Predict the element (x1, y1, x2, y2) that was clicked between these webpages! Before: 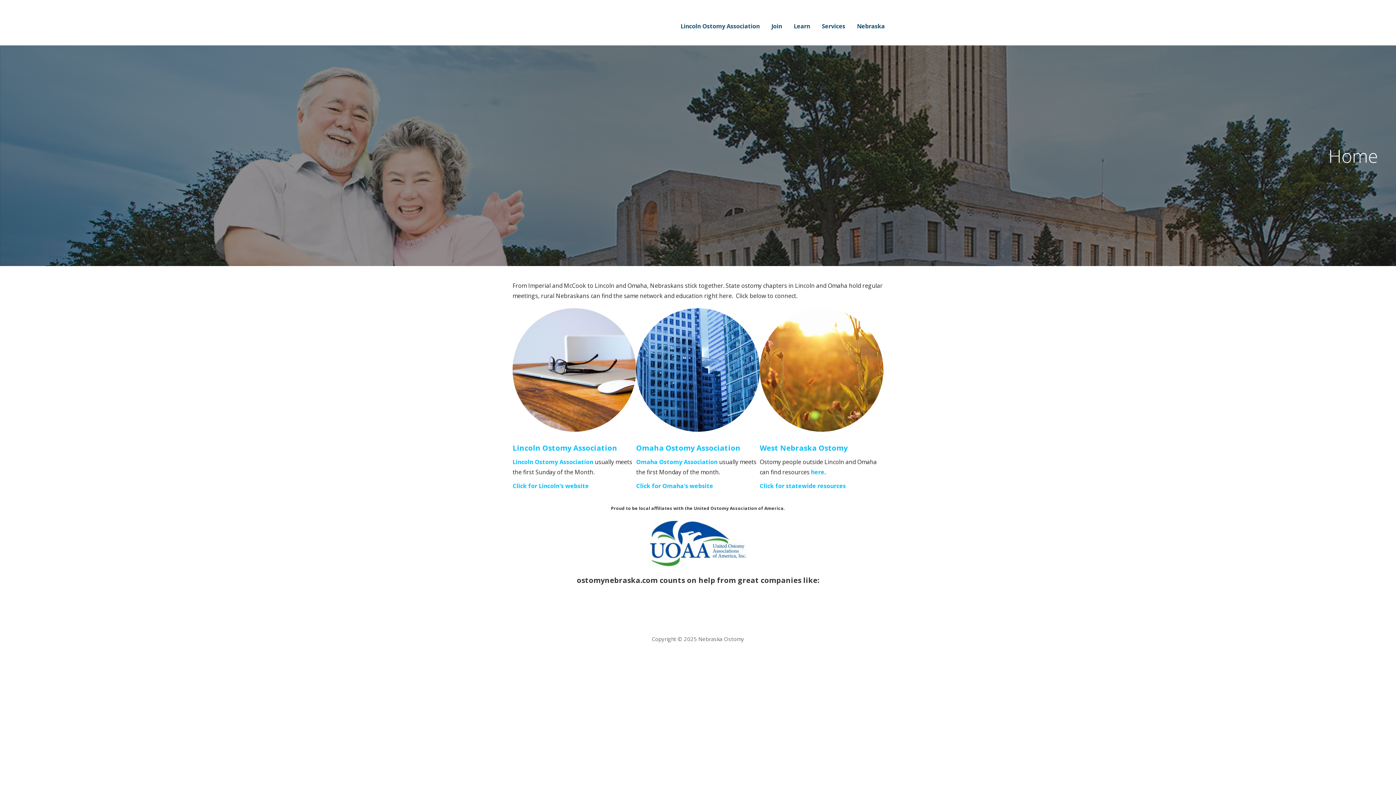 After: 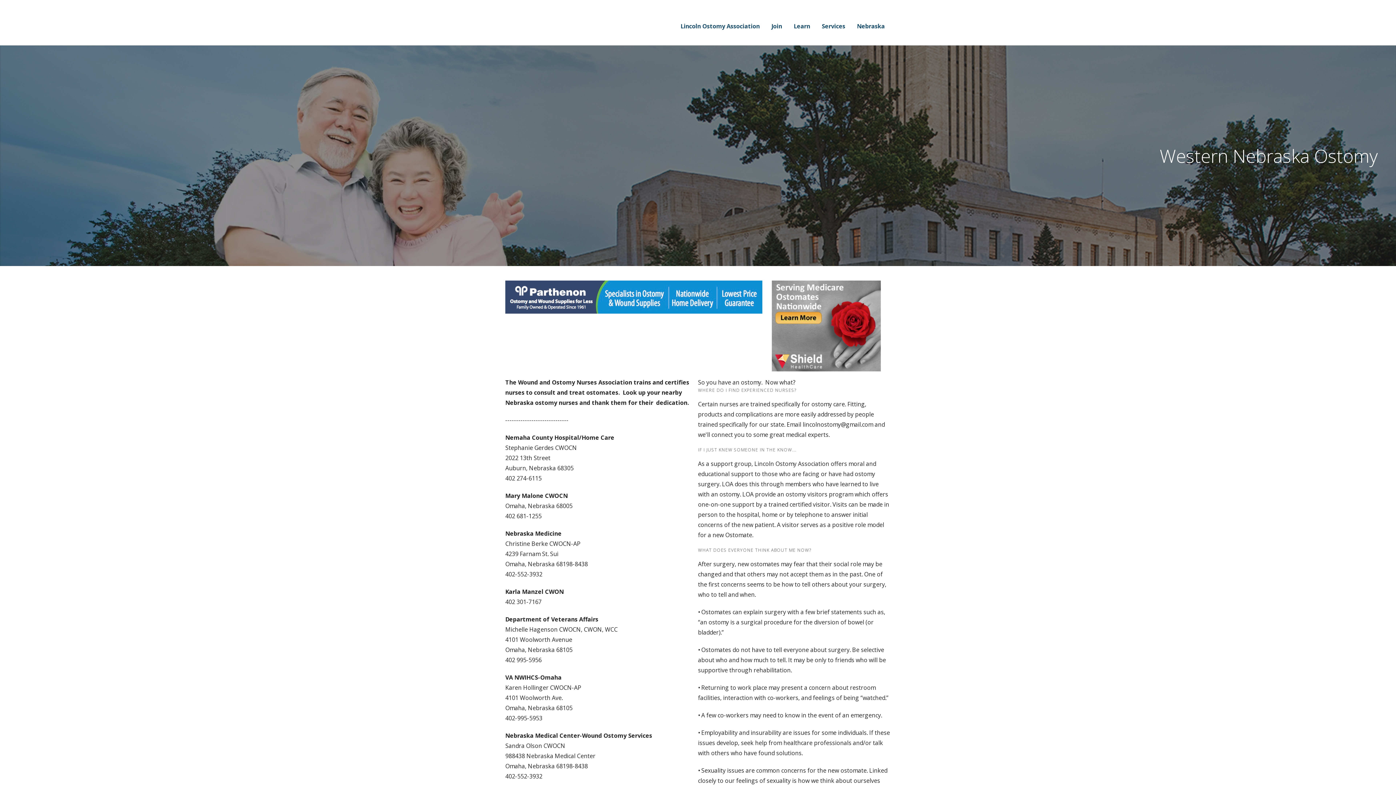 Action: bbox: (759, 443, 847, 453) label: West Nebraska Ostomy